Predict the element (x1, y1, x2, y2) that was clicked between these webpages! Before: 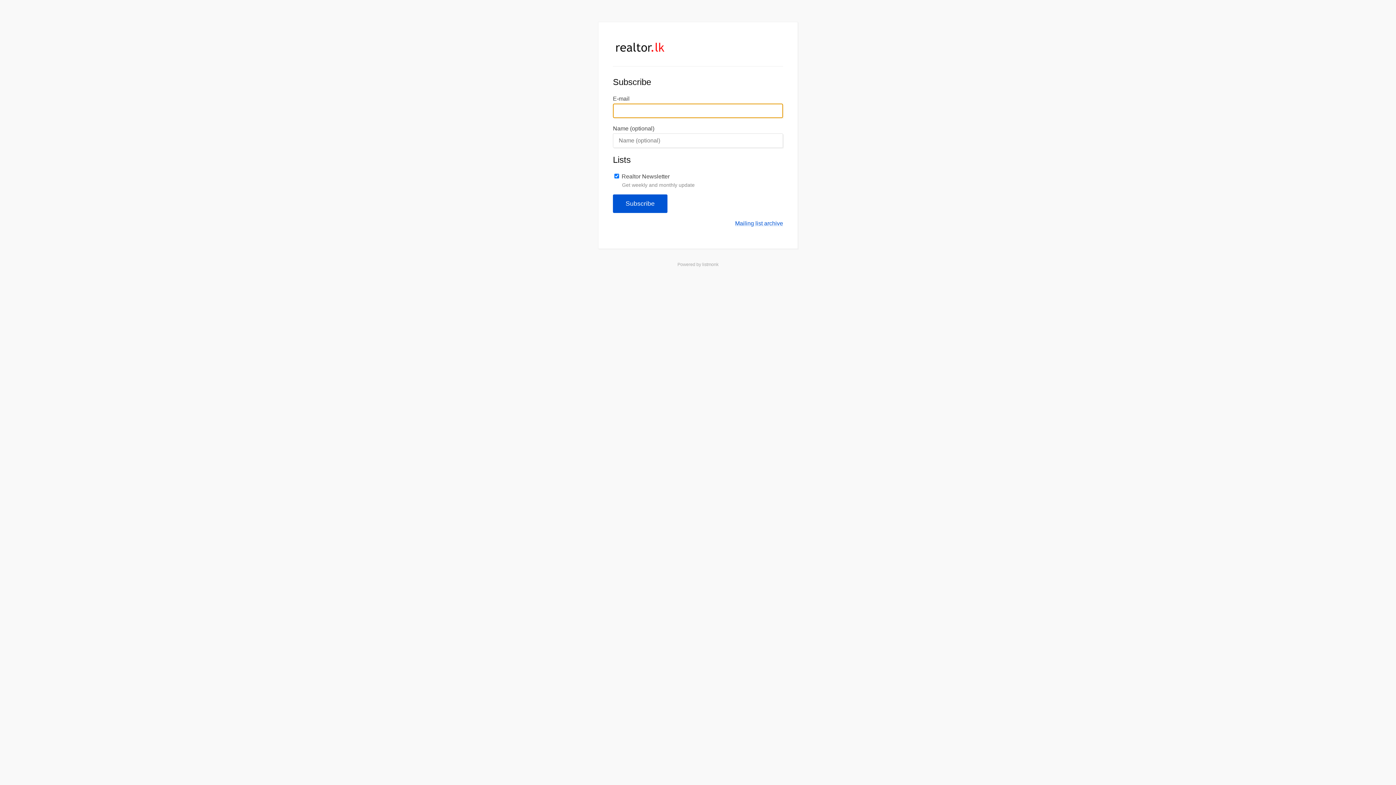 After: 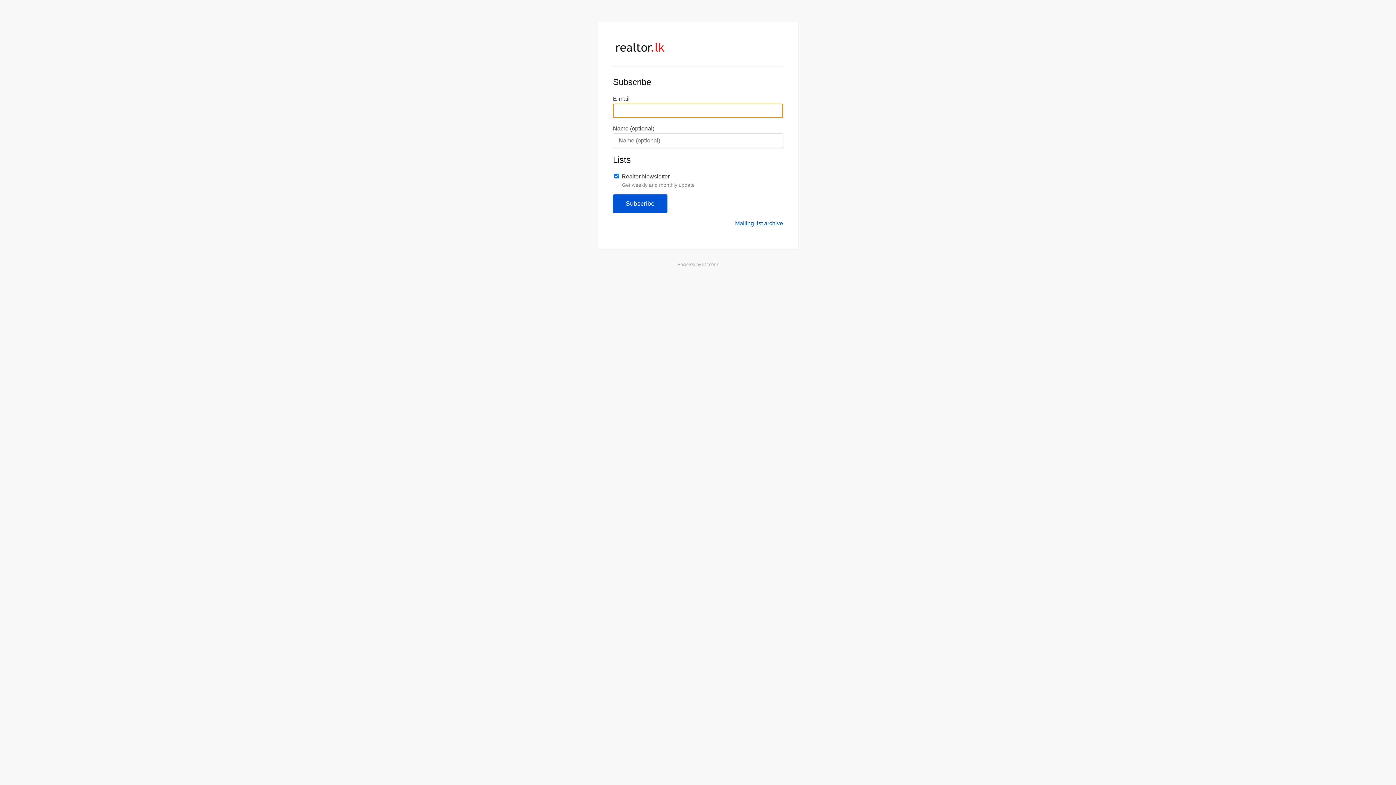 Action: bbox: (613, 52, 667, 58)